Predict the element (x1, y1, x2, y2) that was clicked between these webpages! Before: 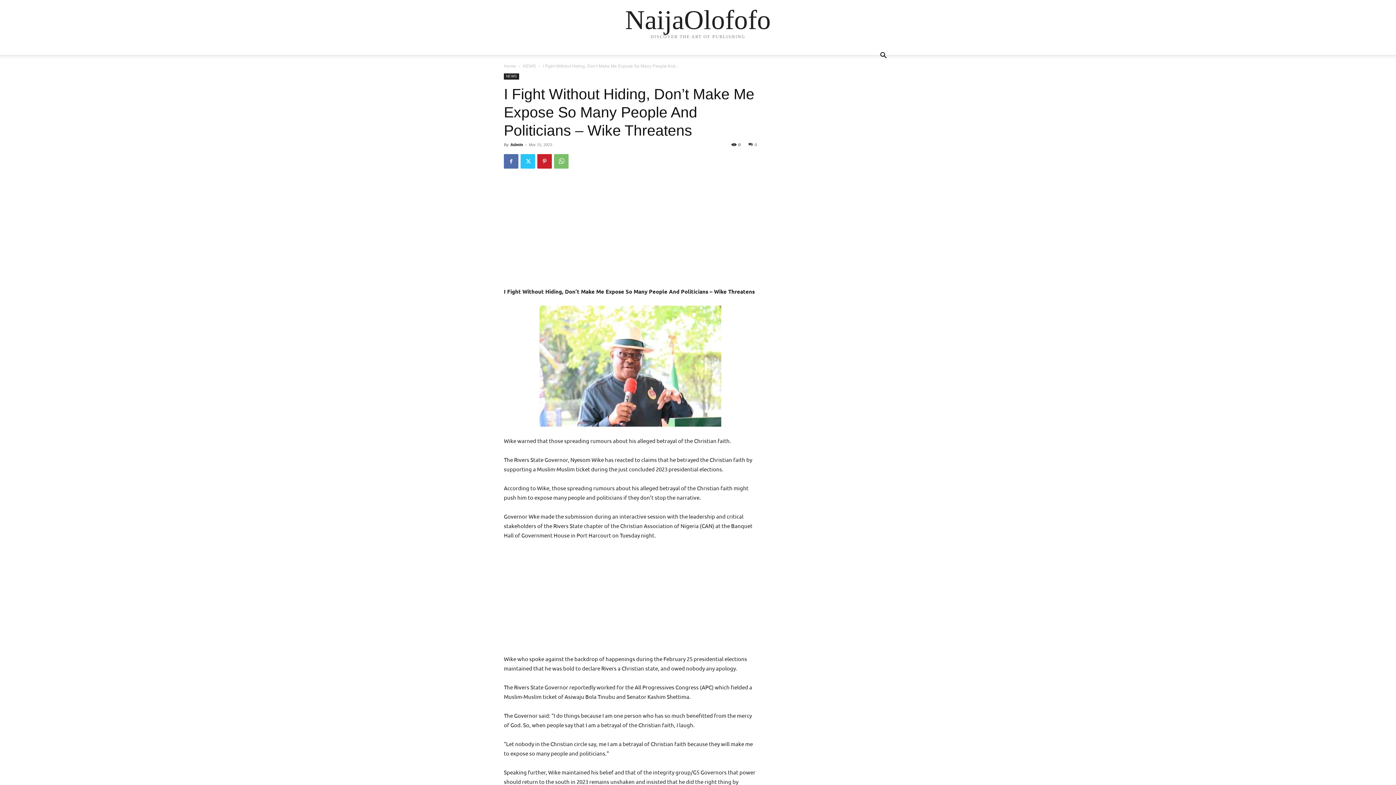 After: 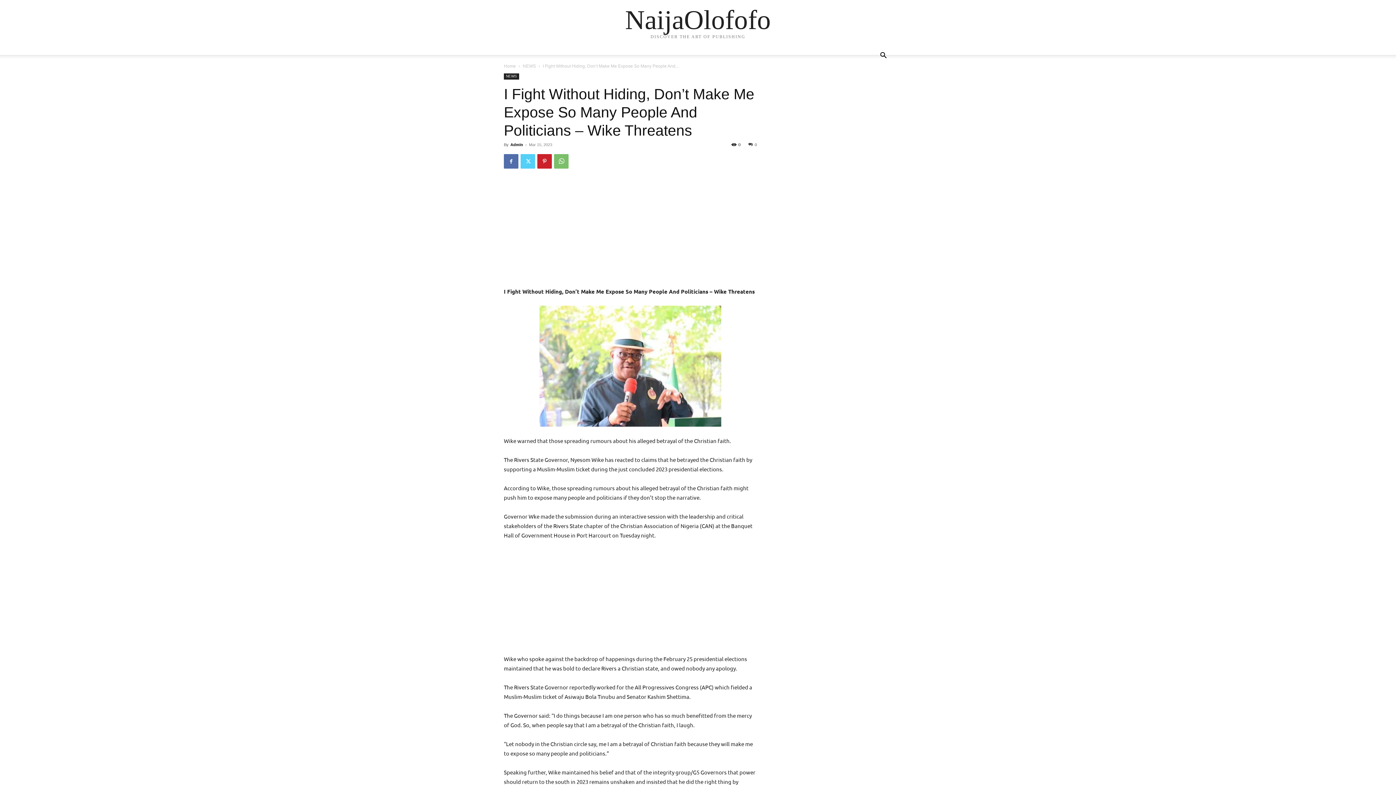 Action: bbox: (520, 154, 535, 168)